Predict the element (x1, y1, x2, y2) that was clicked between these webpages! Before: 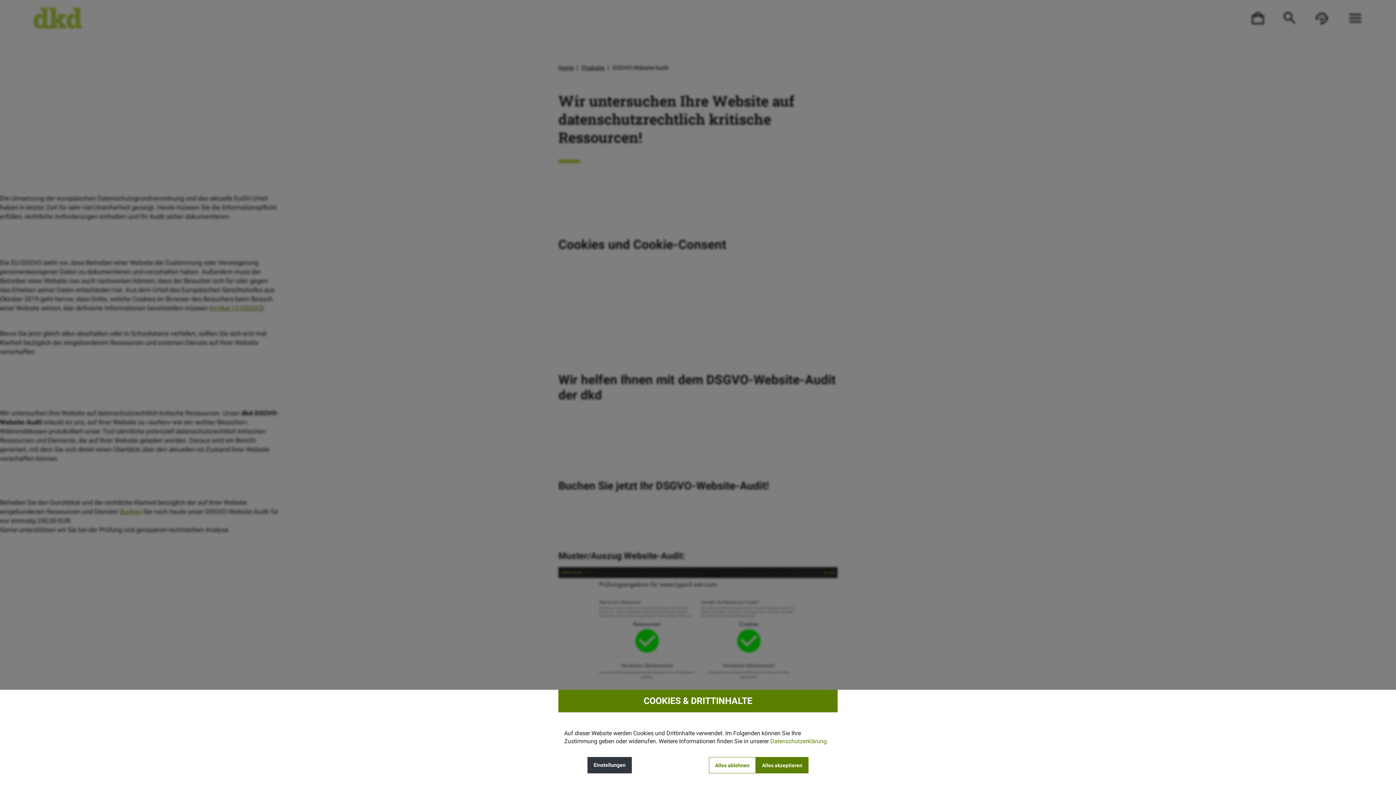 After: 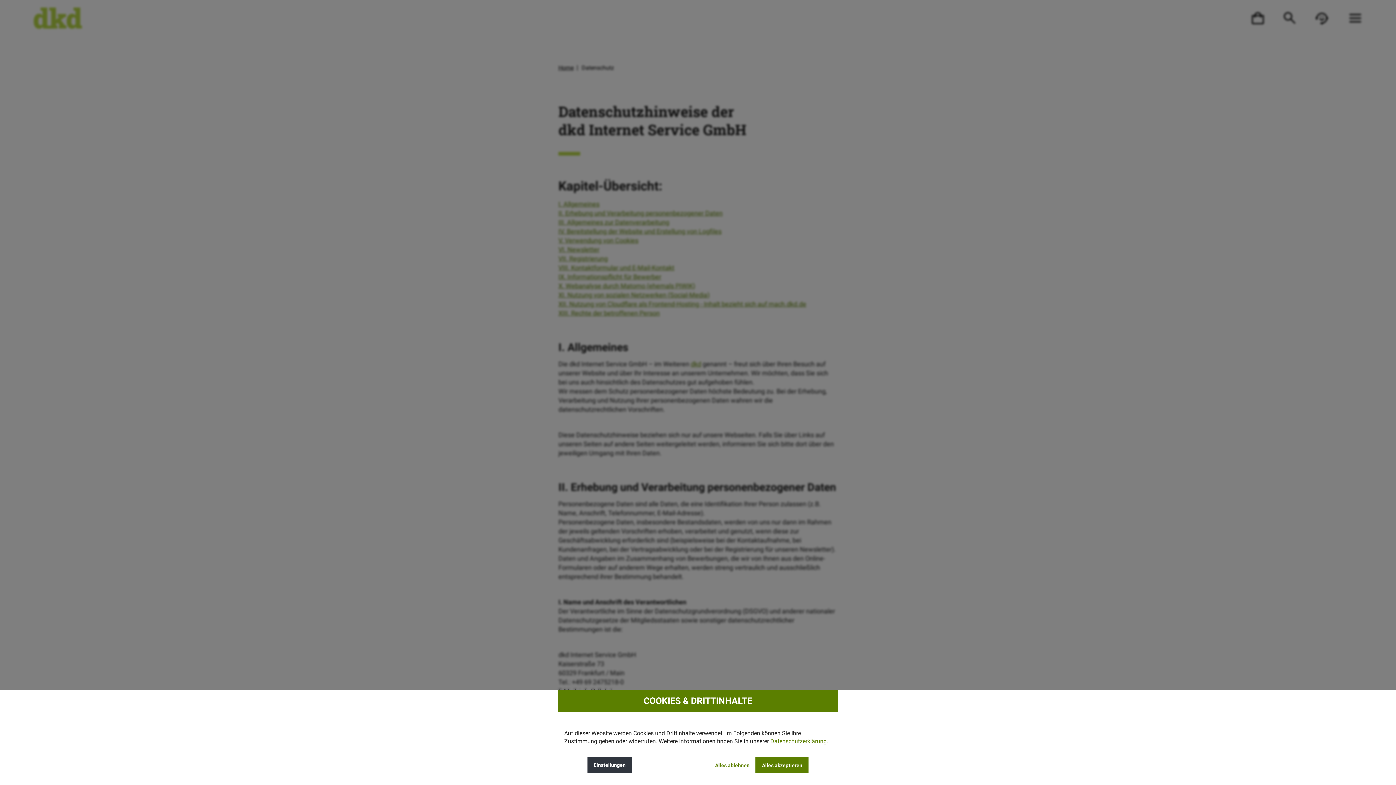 Action: bbox: (770, 738, 828, 745) label: Datenschutzerklärung.